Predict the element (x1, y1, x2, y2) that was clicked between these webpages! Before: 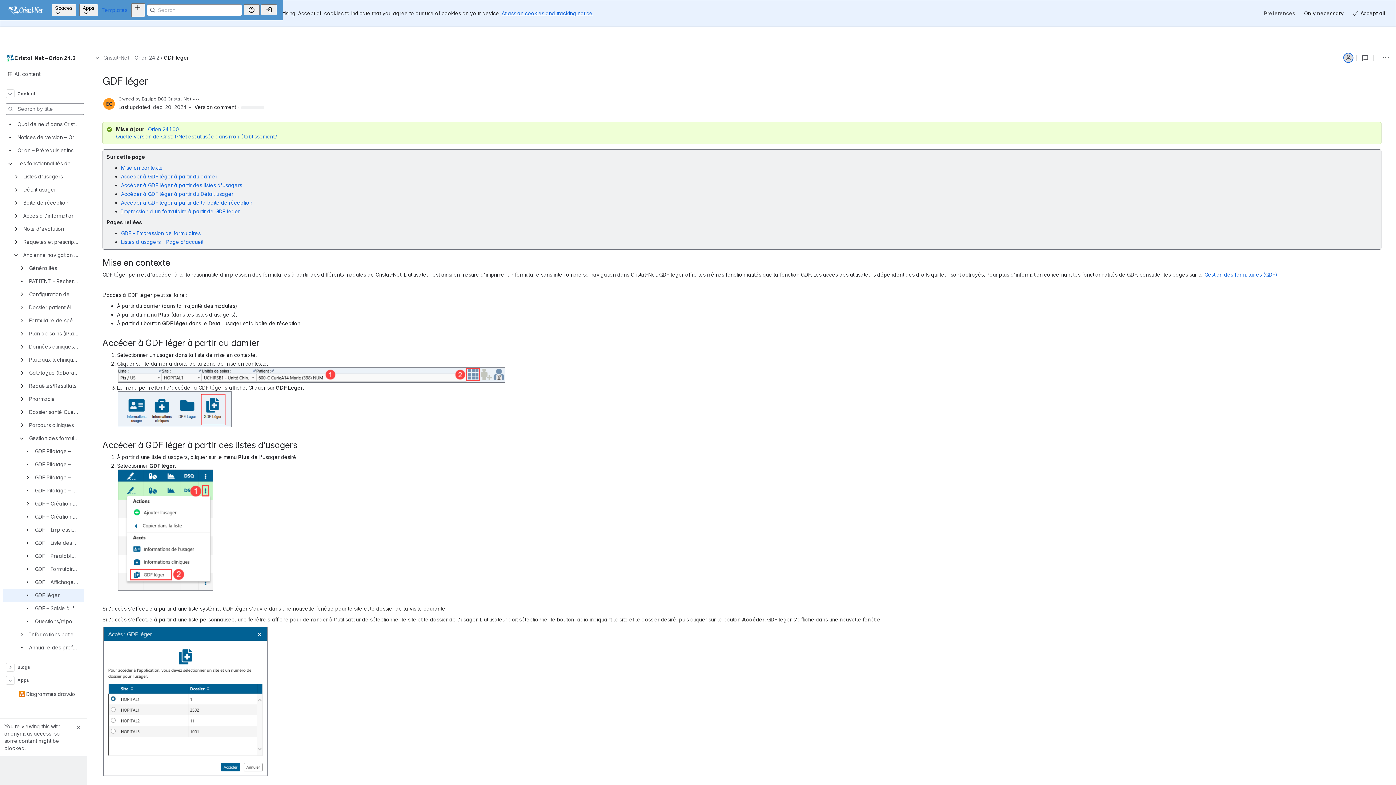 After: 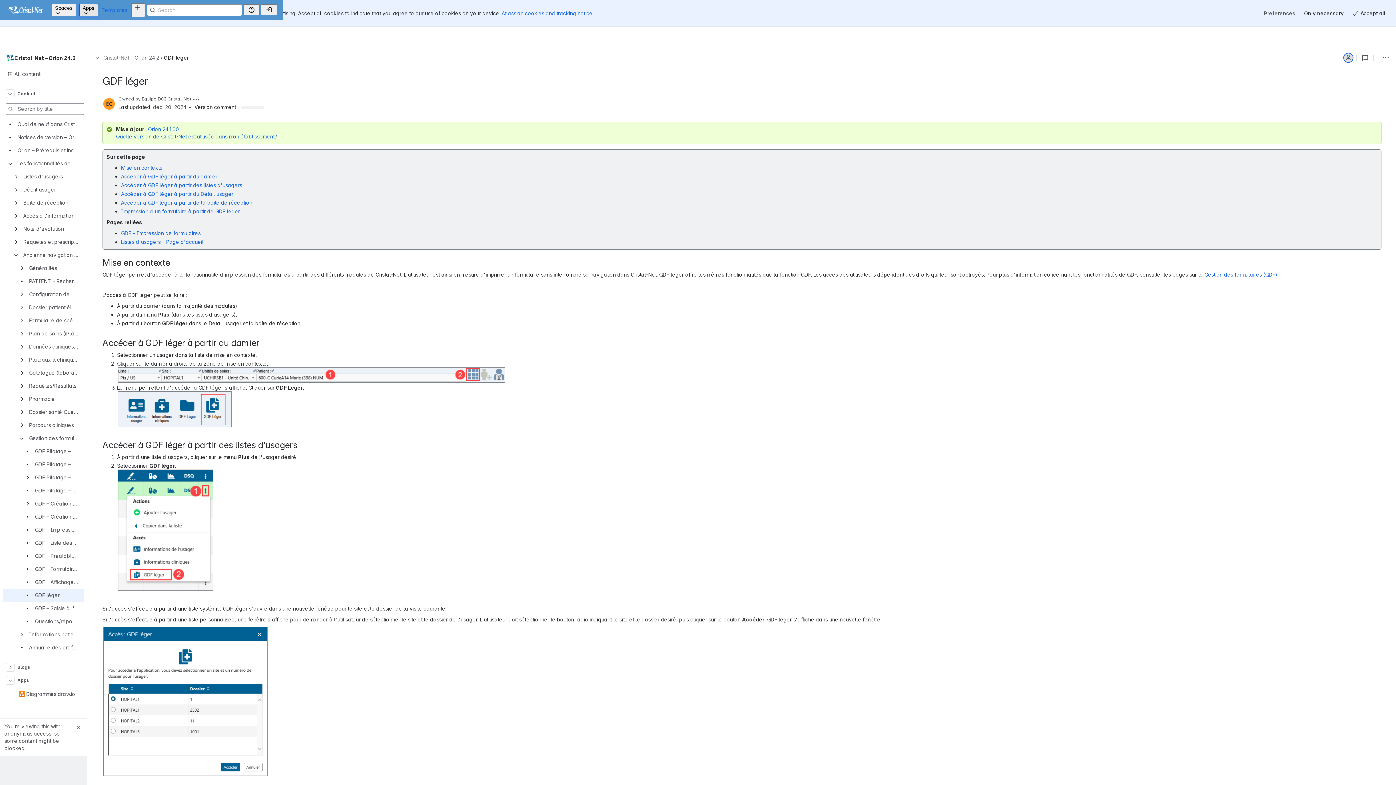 Action: bbox: (42, 3, 61, 16) label: Apps